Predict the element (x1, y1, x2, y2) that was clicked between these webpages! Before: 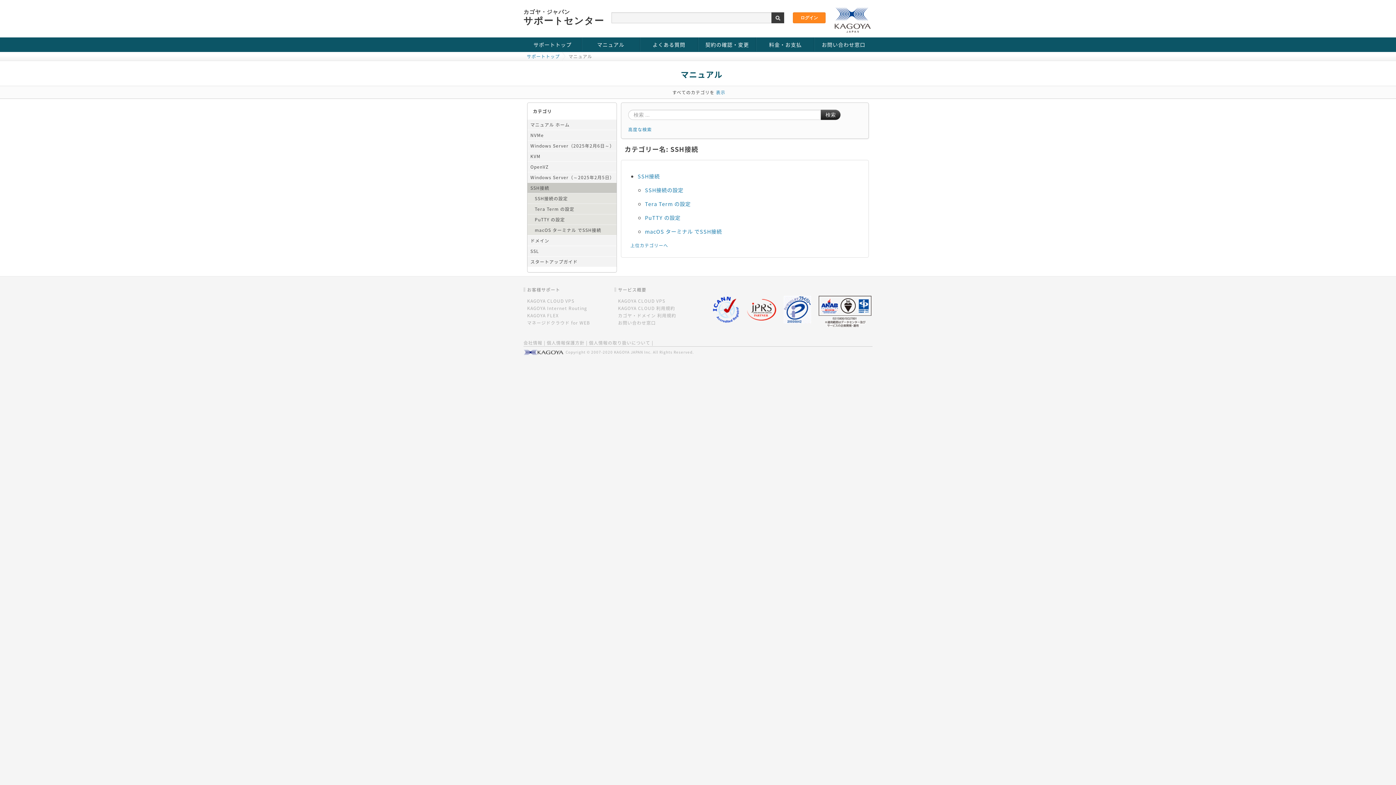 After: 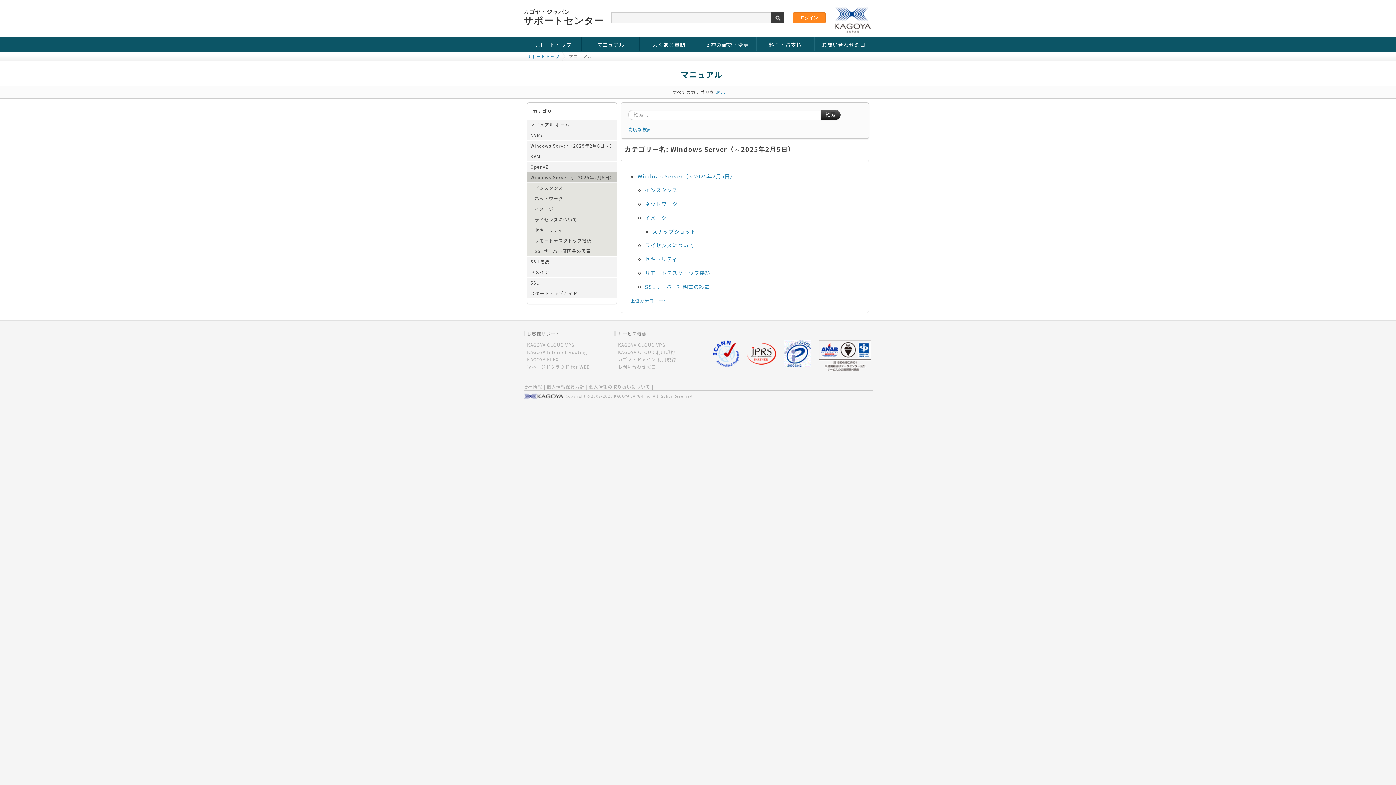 Action: label: Windows Server（～2025年2月5日） bbox: (527, 172, 616, 182)